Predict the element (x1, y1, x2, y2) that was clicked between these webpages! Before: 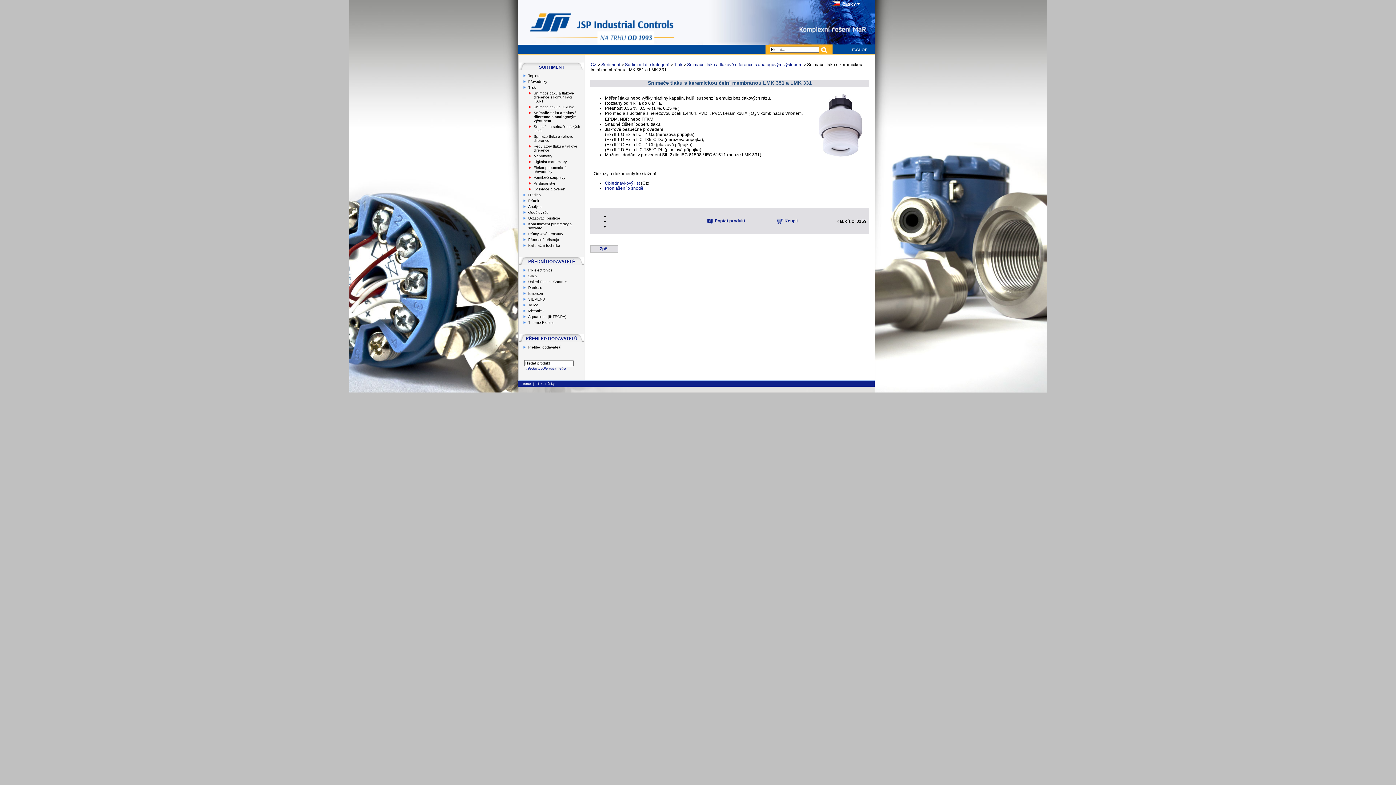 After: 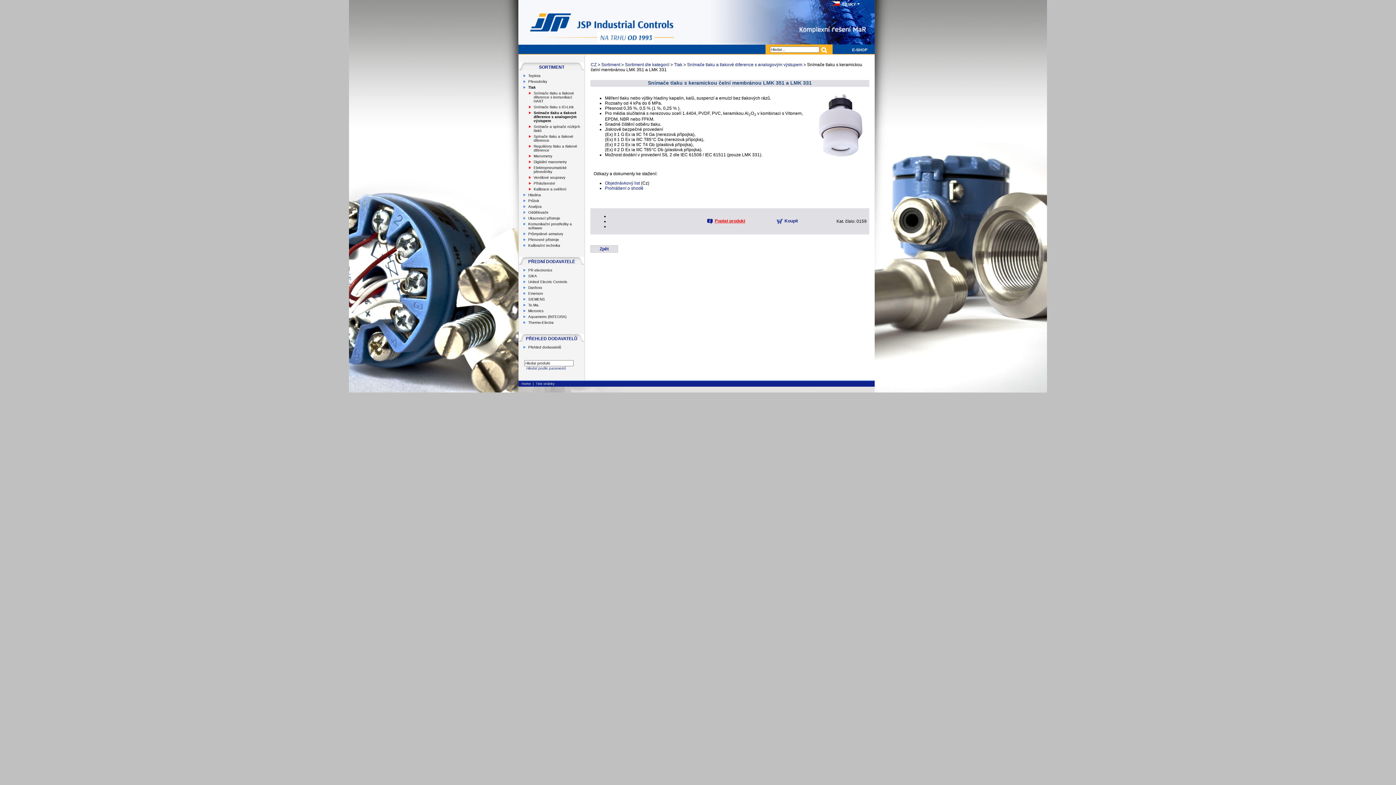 Action: label: Poptat produkt bbox: (705, 218, 760, 224)